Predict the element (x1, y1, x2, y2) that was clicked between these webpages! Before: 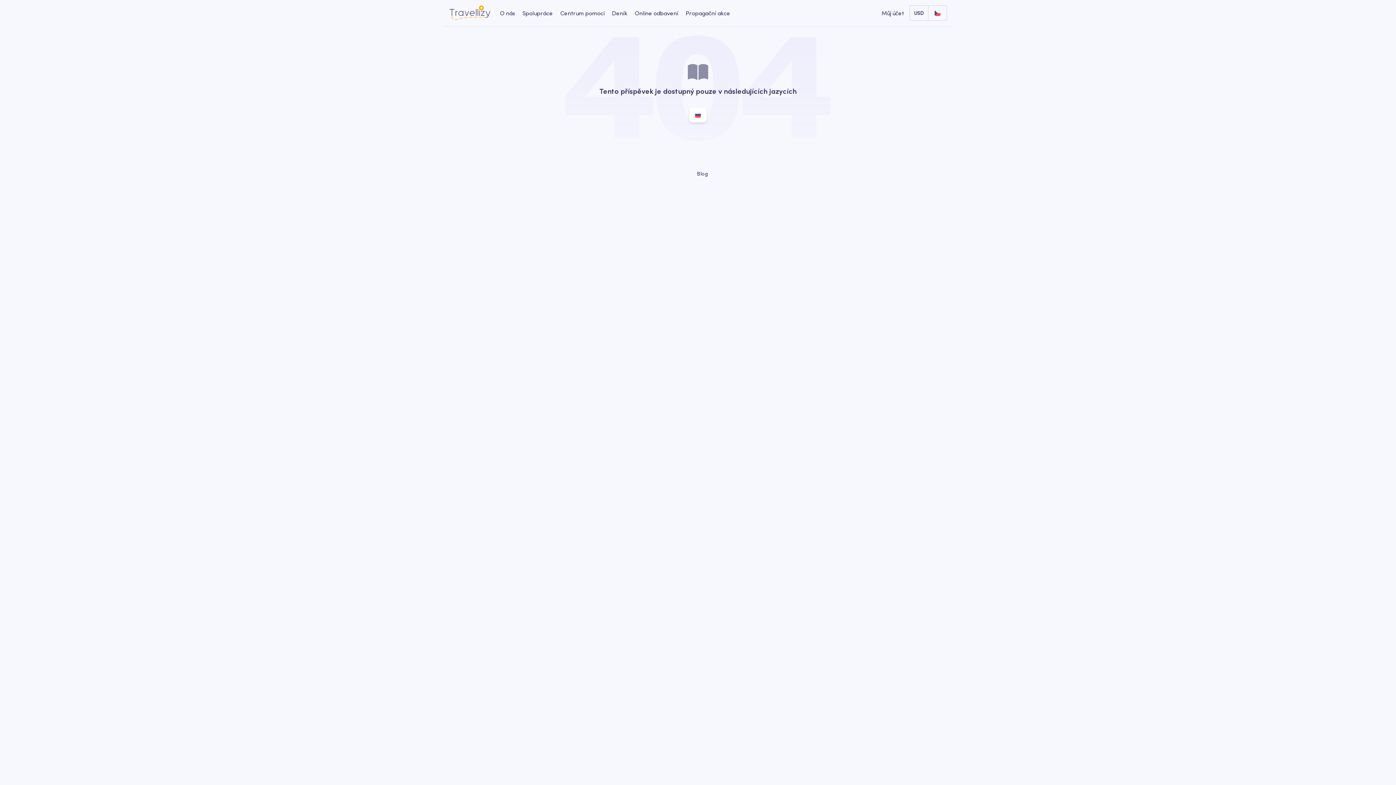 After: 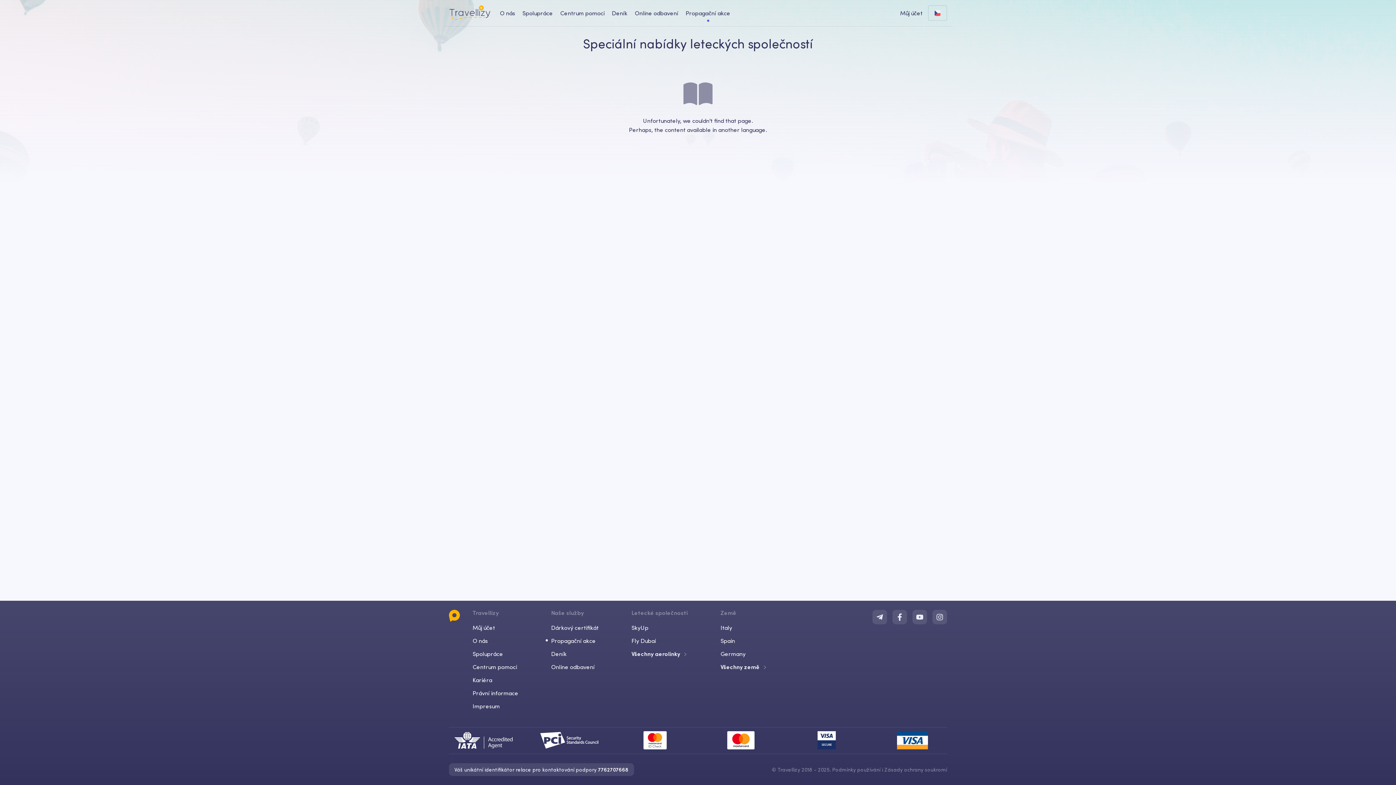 Action: bbox: (685, 10, 730, 16) label: Propagační akce